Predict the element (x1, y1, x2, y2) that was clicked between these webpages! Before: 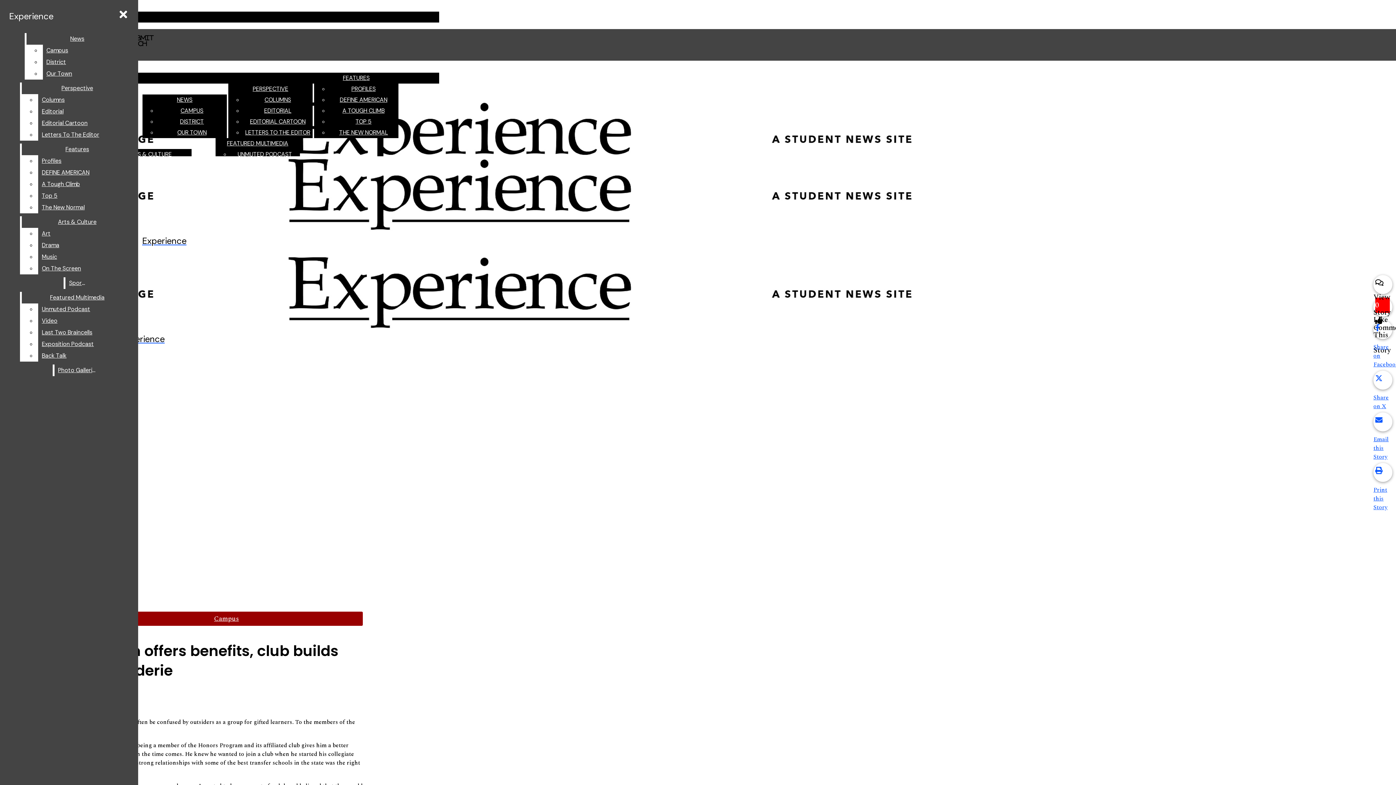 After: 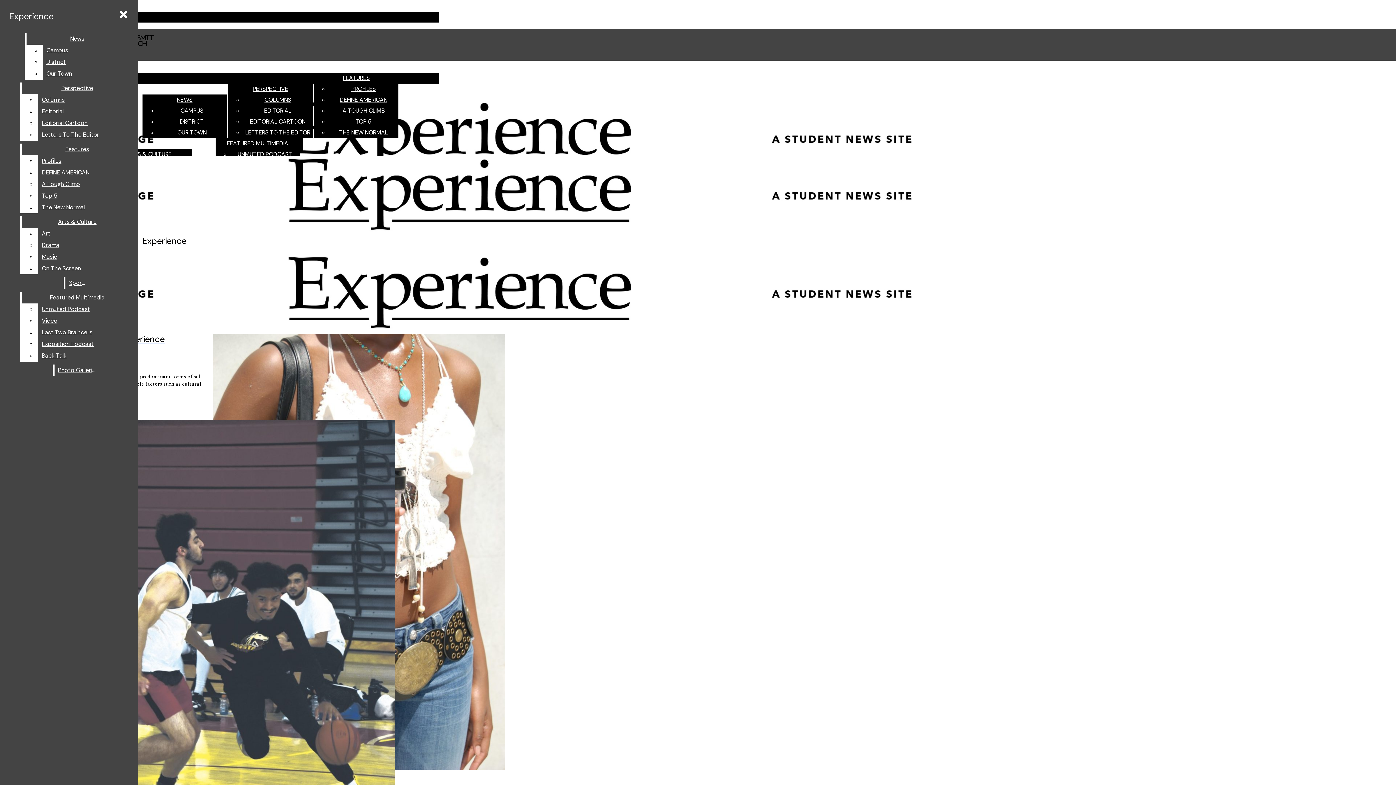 Action: label: NEWS bbox: (176, 96, 192, 103)